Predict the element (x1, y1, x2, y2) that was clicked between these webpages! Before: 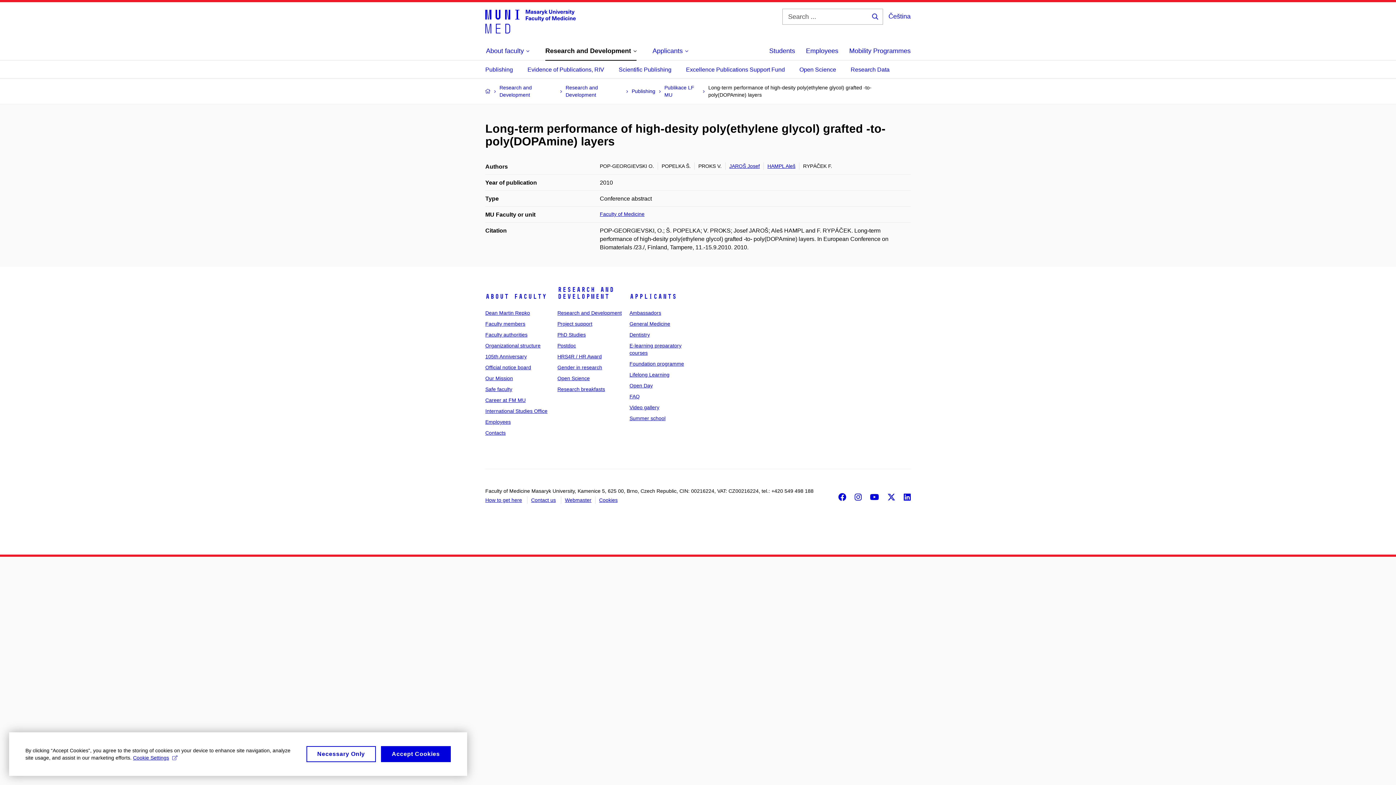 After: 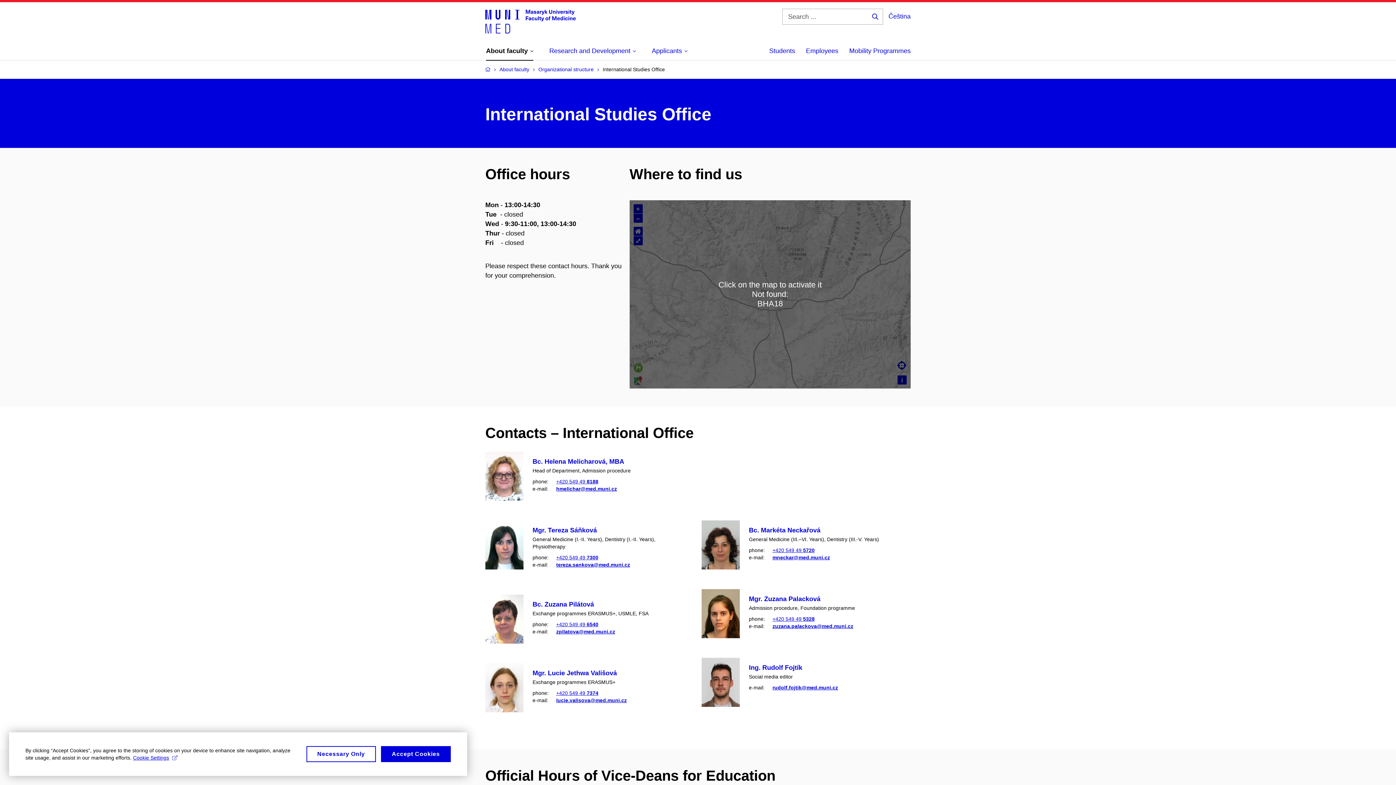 Action: bbox: (485, 408, 547, 414) label: International Studies Office